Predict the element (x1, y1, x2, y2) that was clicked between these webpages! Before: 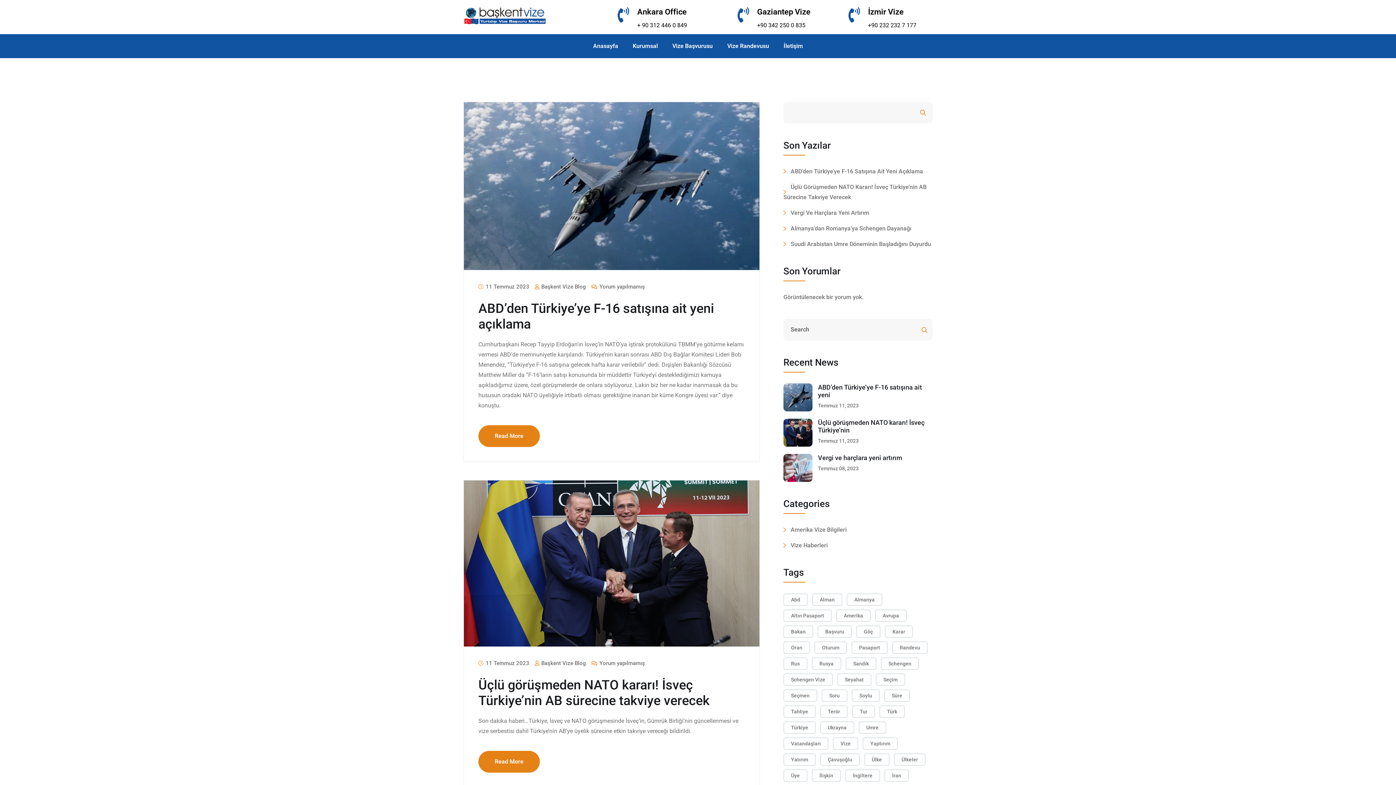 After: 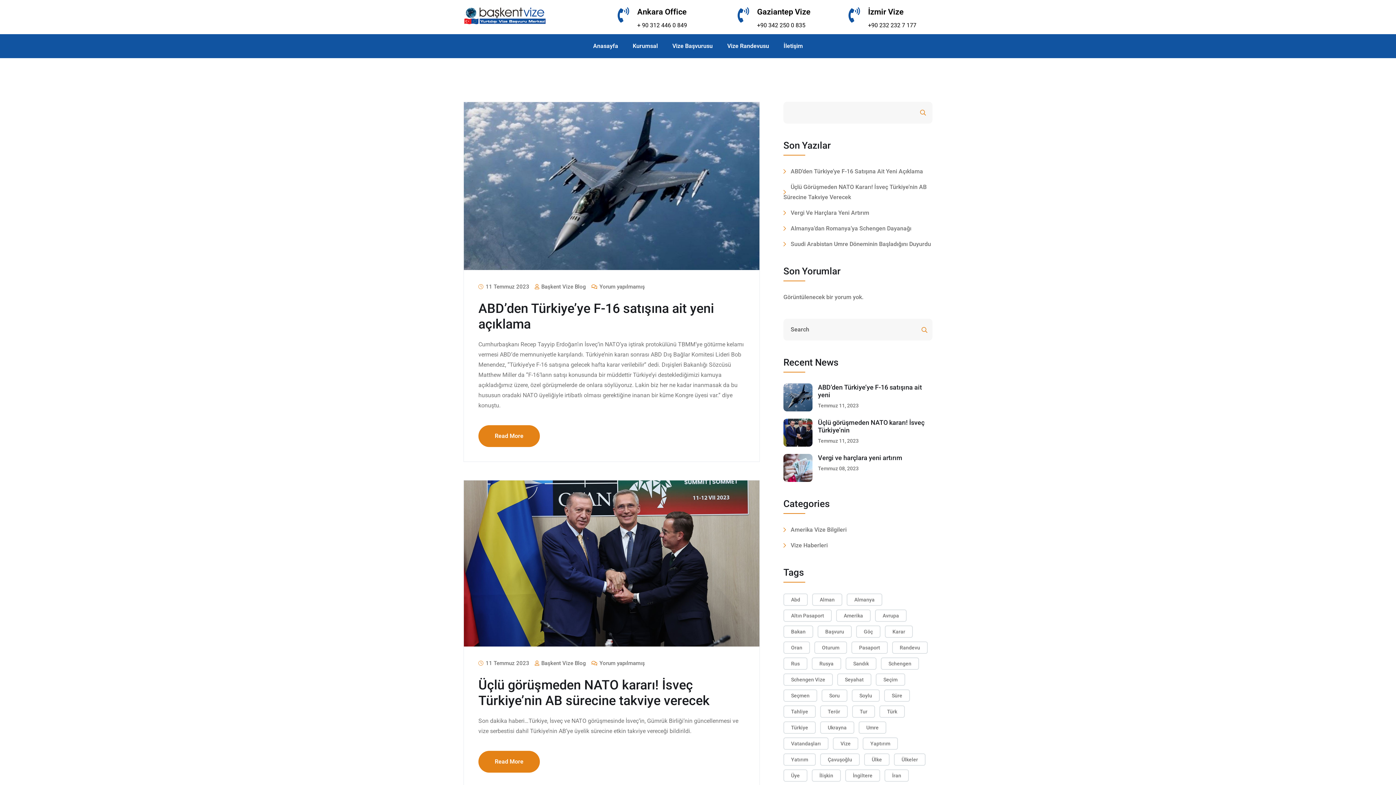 Action: label:  11 Temmuz 2023 bbox: (478, 660, 529, 666)